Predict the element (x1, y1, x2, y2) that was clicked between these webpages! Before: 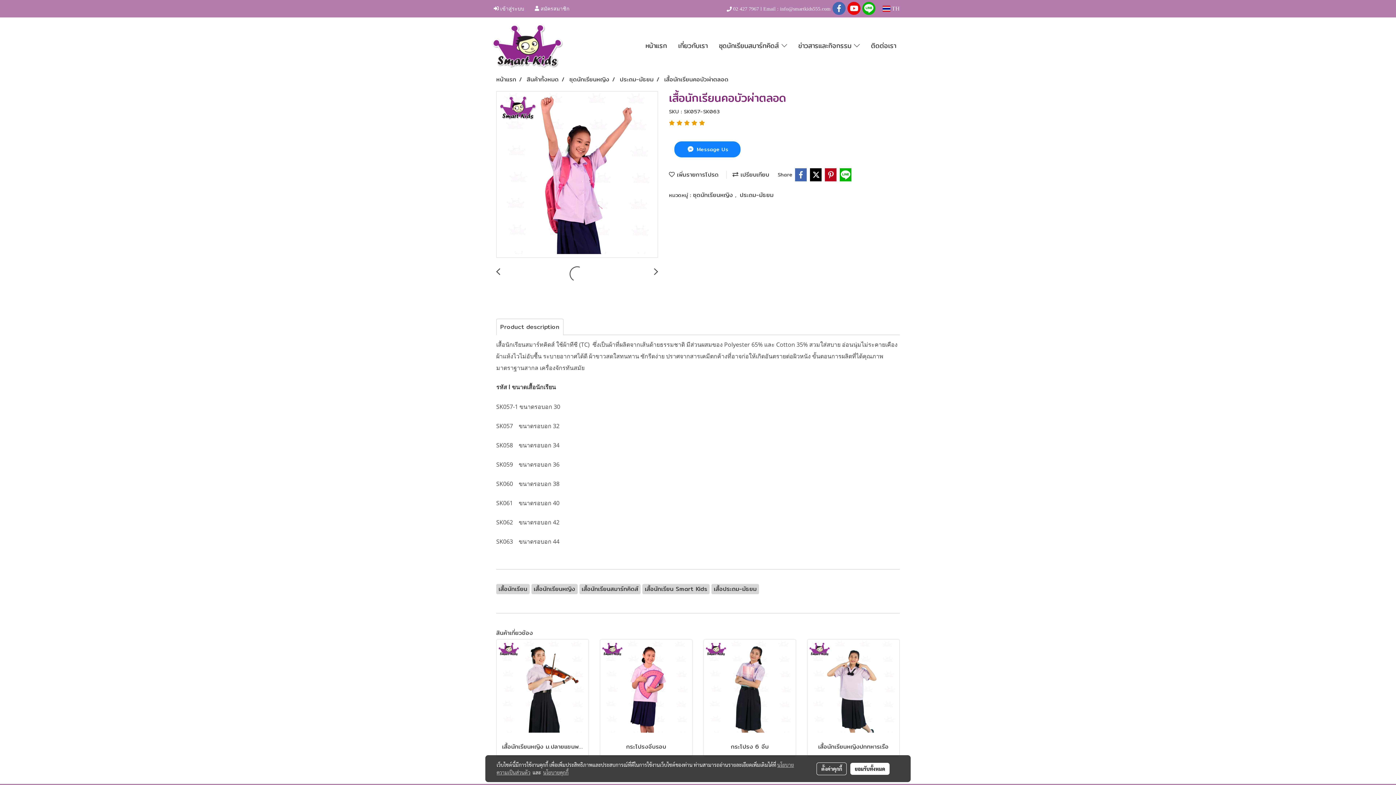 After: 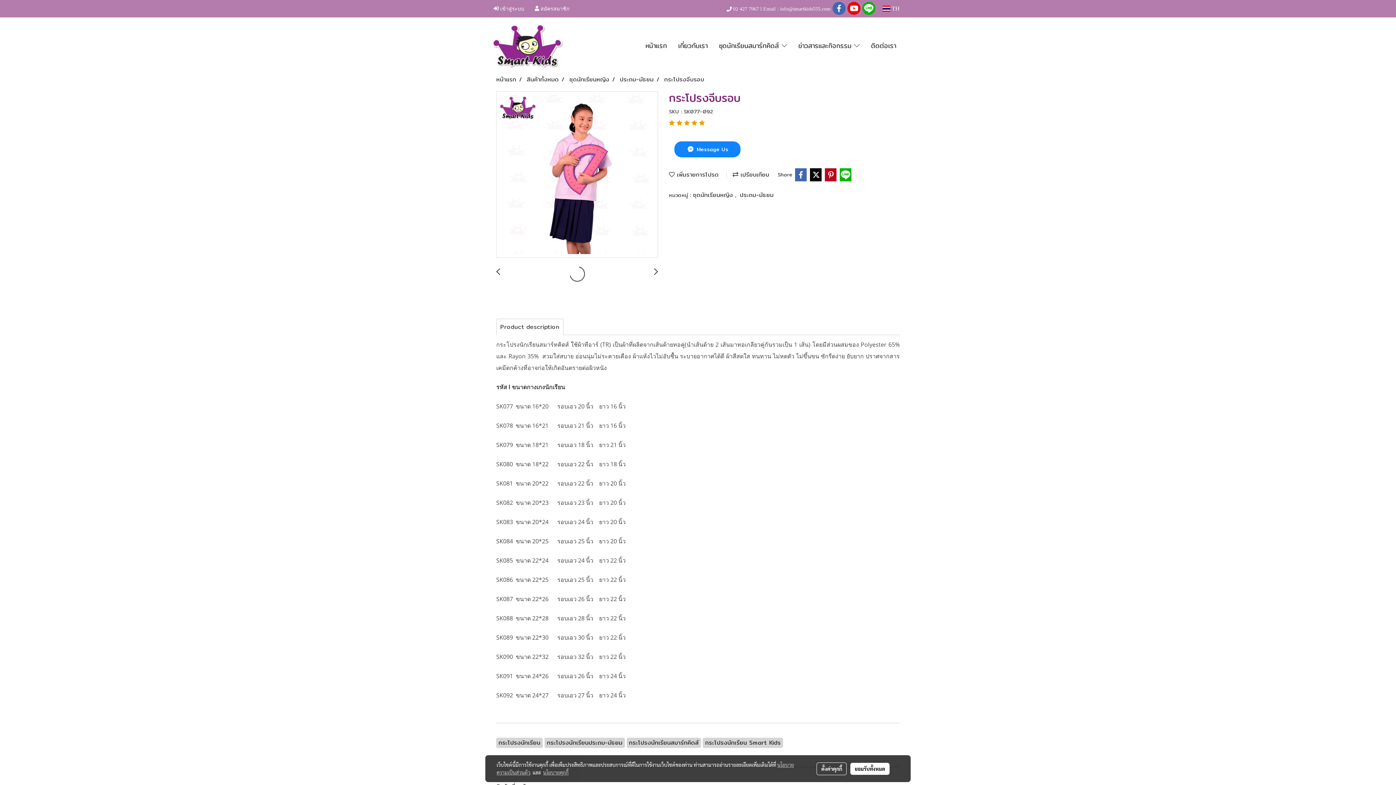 Action: bbox: (605, 741, 686, 752) label: กระโปรงจีบรอบ